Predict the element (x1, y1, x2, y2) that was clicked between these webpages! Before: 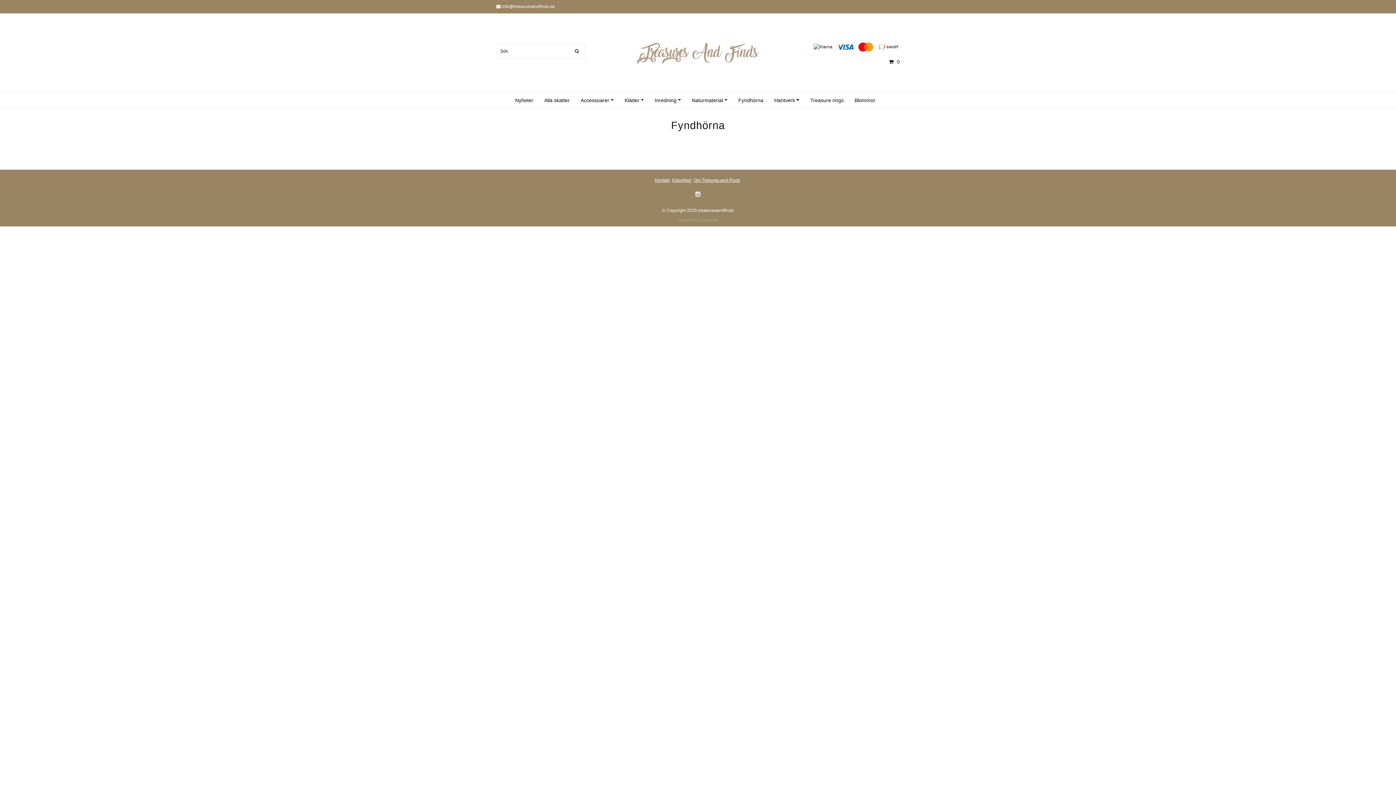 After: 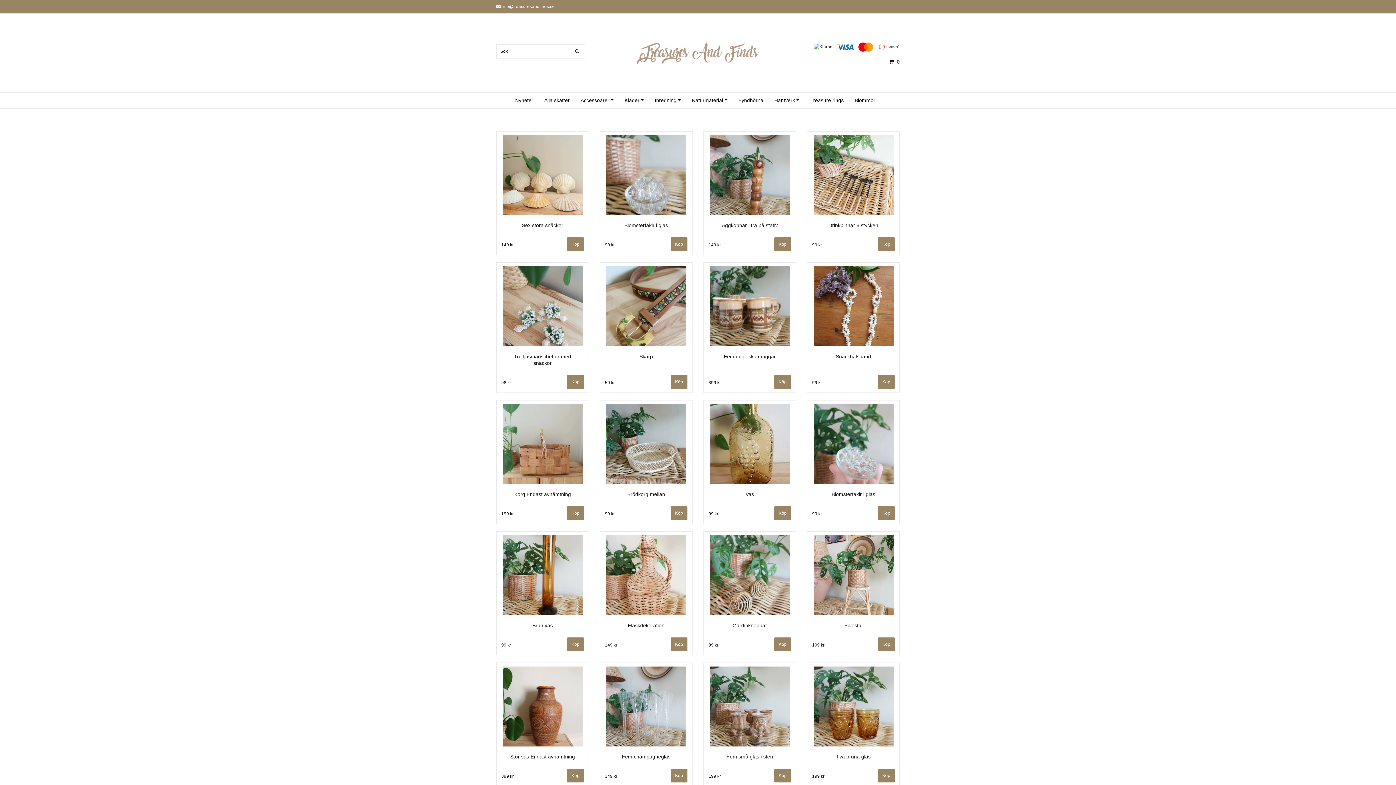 Action: bbox: (572, 47, 581, 54)